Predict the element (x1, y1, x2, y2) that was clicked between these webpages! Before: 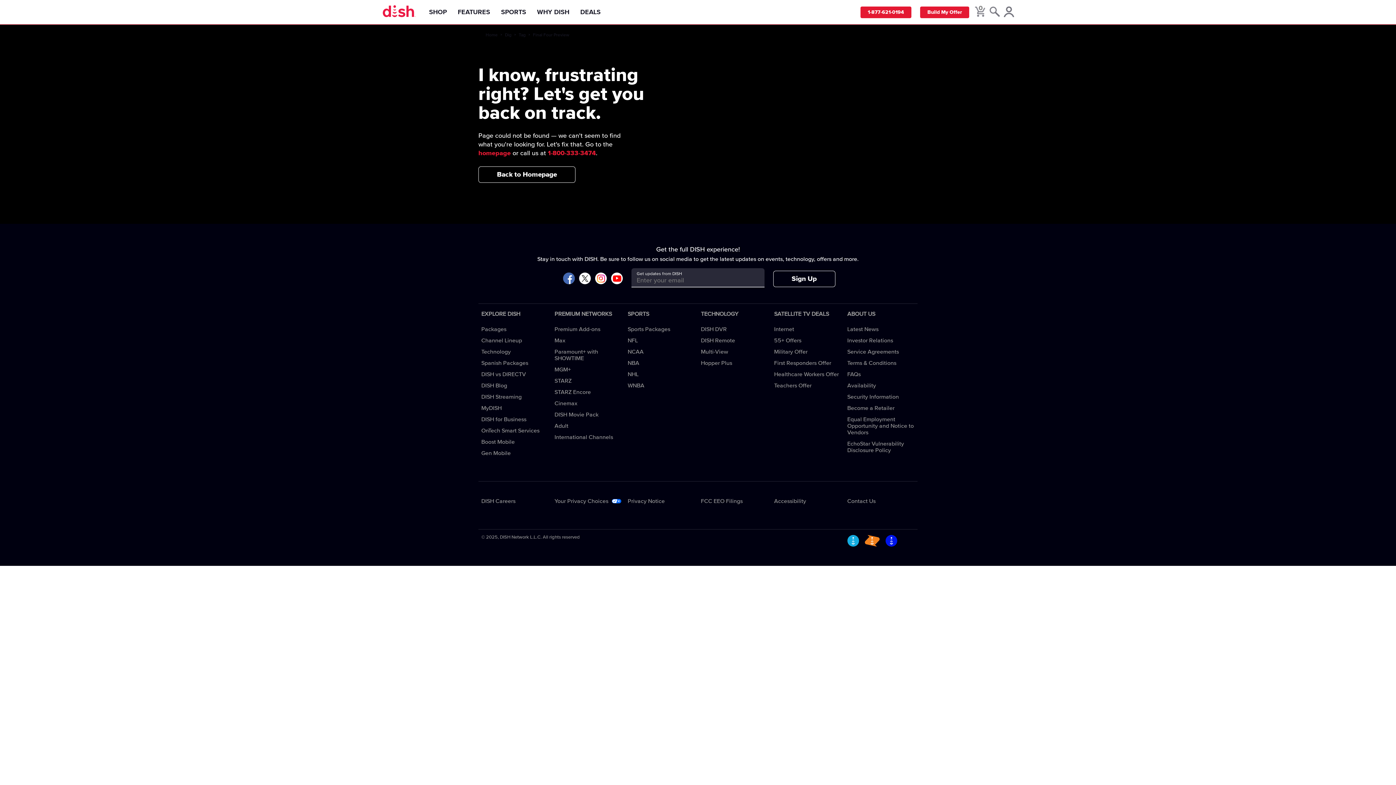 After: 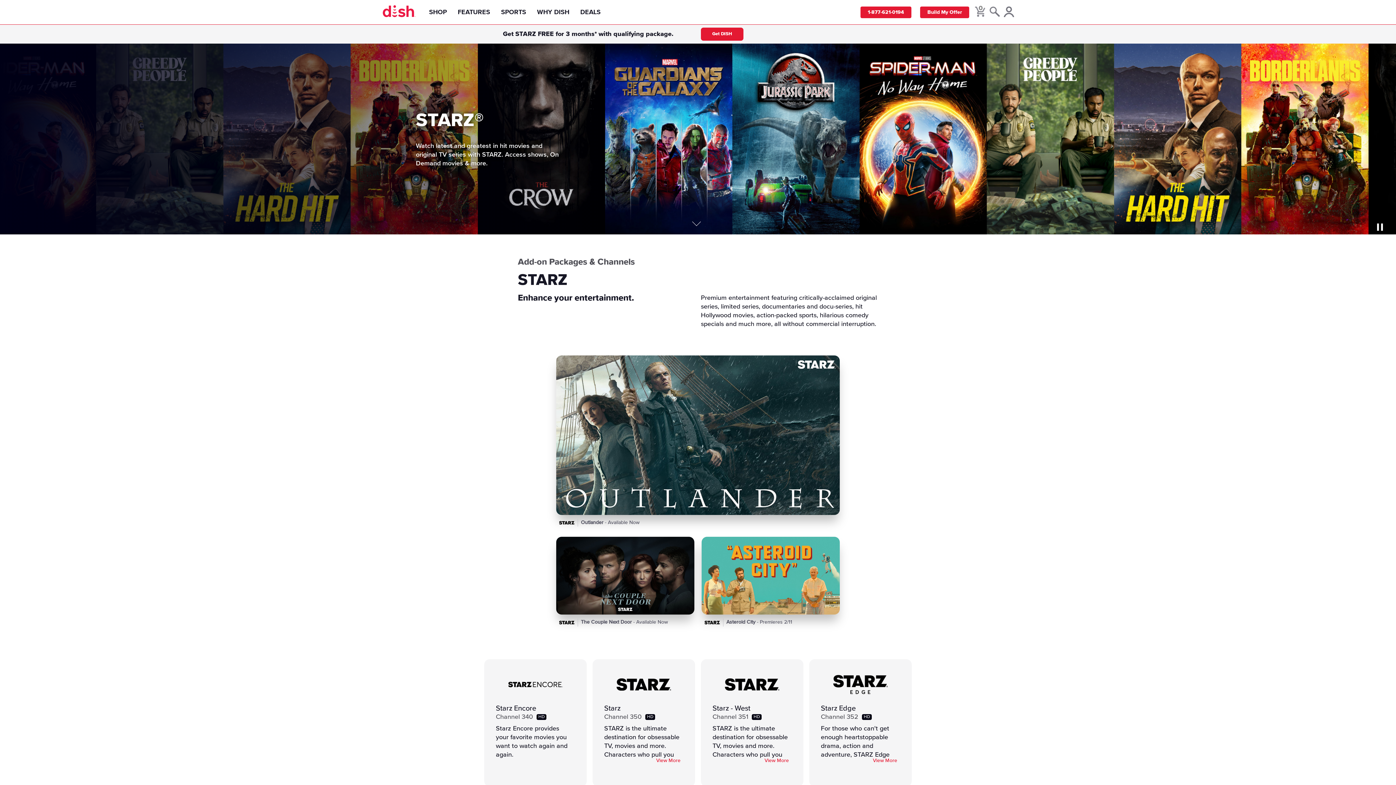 Action: label: STARZ bbox: (554, 378, 571, 384)